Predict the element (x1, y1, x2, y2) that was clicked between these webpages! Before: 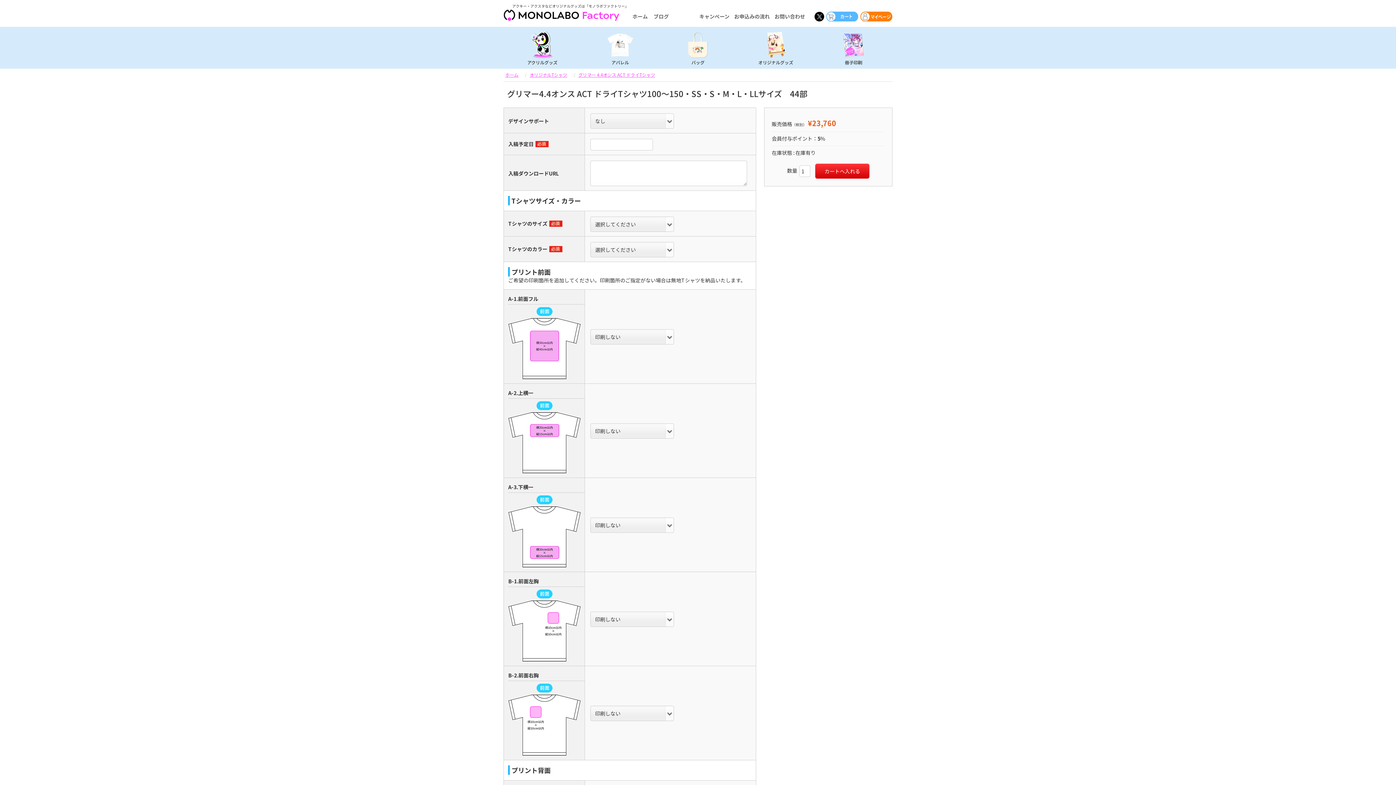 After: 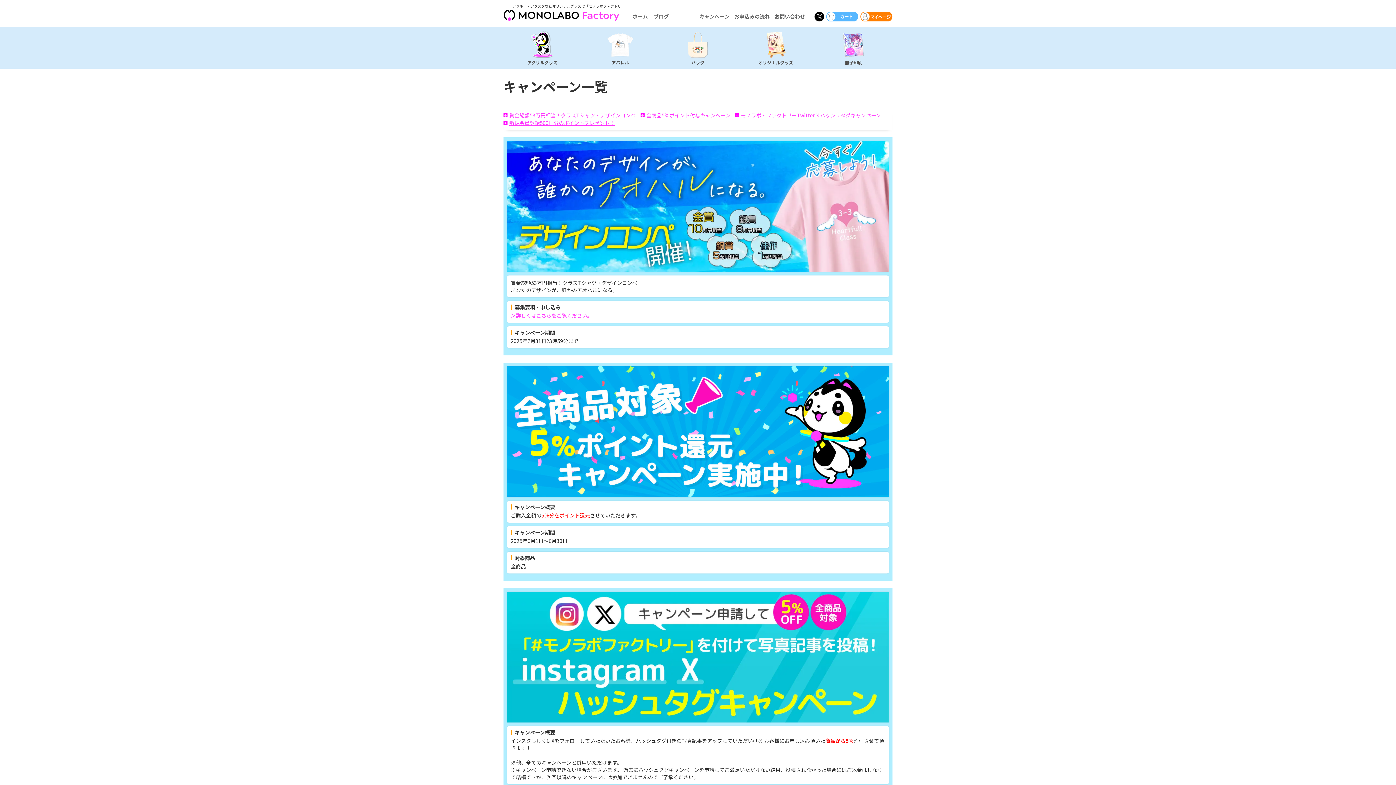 Action: bbox: (699, 12, 729, 19) label: キャンペーン